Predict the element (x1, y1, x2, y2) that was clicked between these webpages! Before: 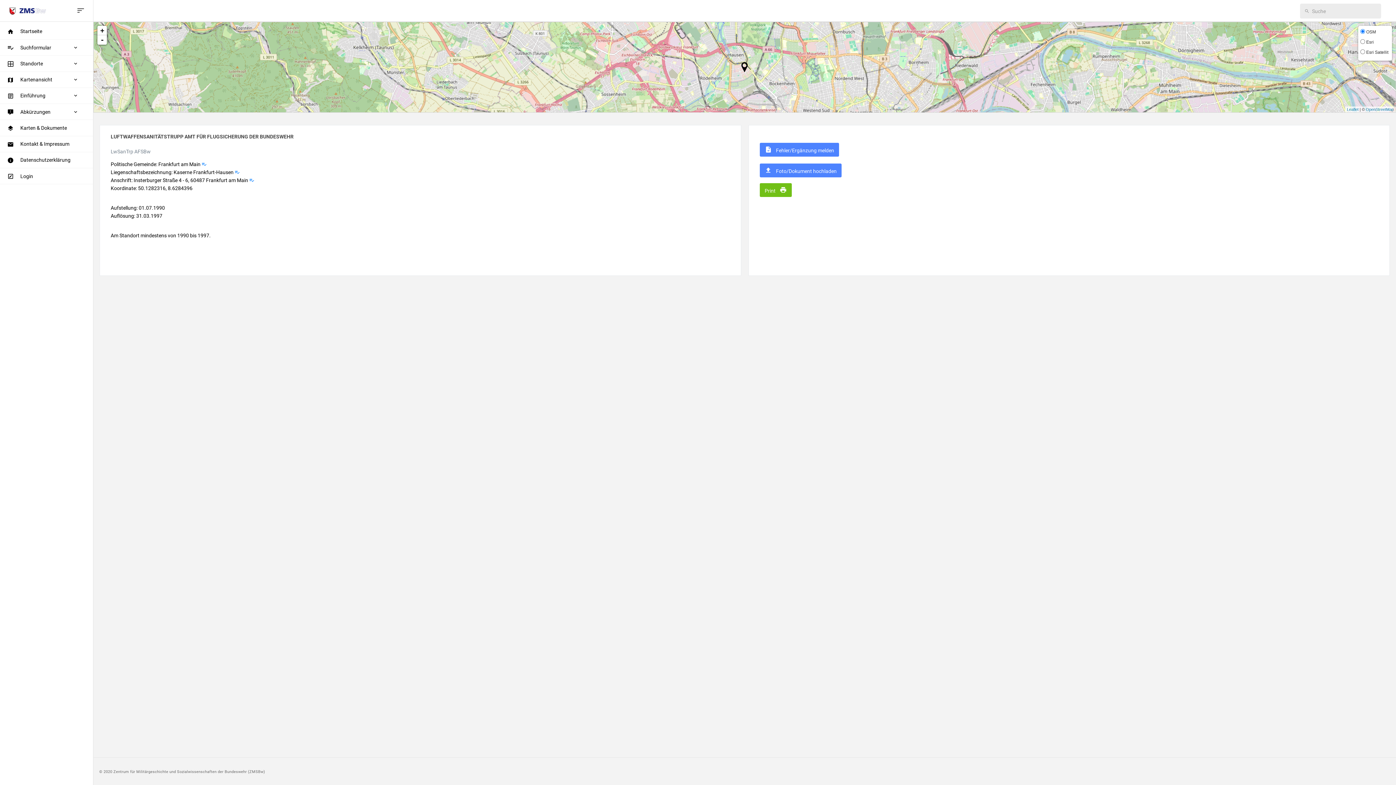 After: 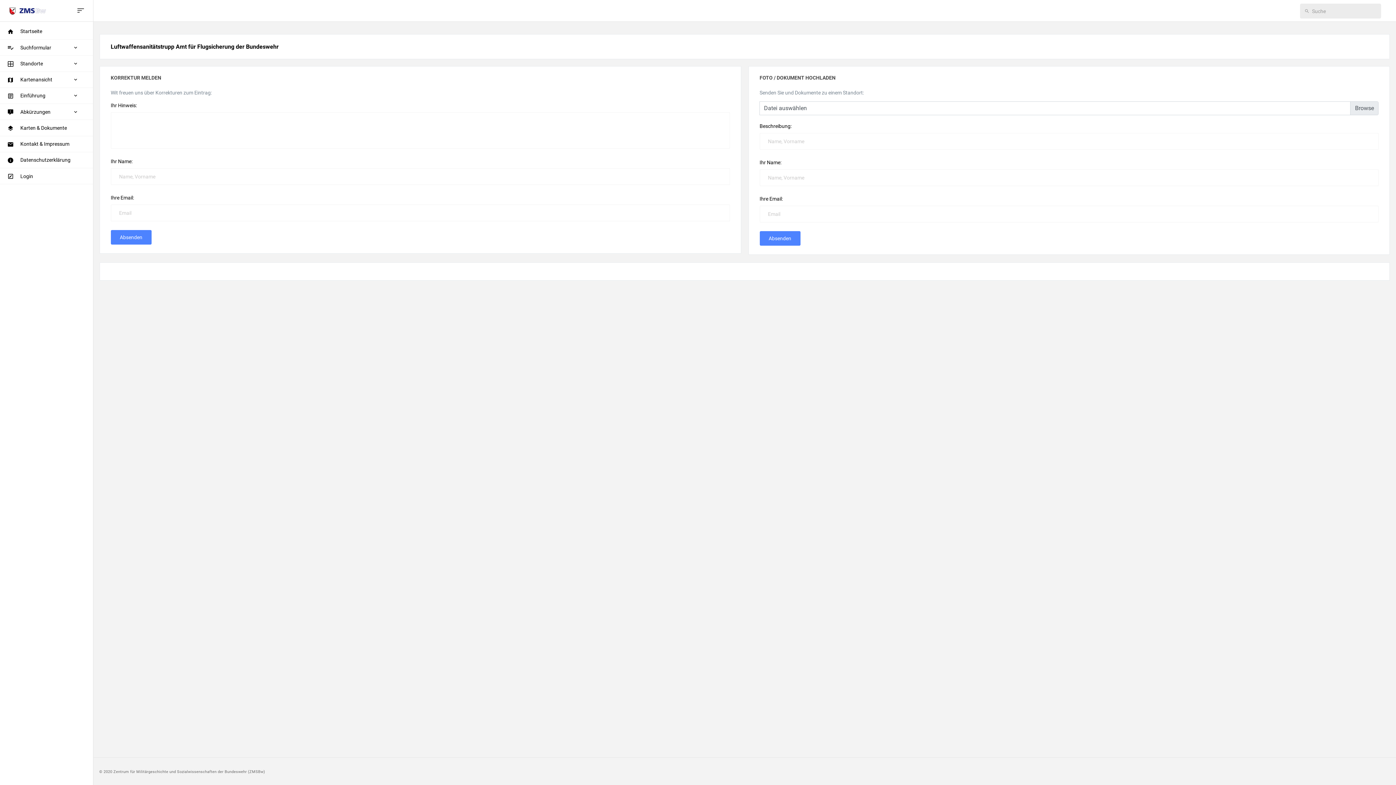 Action: bbox: (759, 142, 839, 156) label:  Fehler/Ergänzung melden